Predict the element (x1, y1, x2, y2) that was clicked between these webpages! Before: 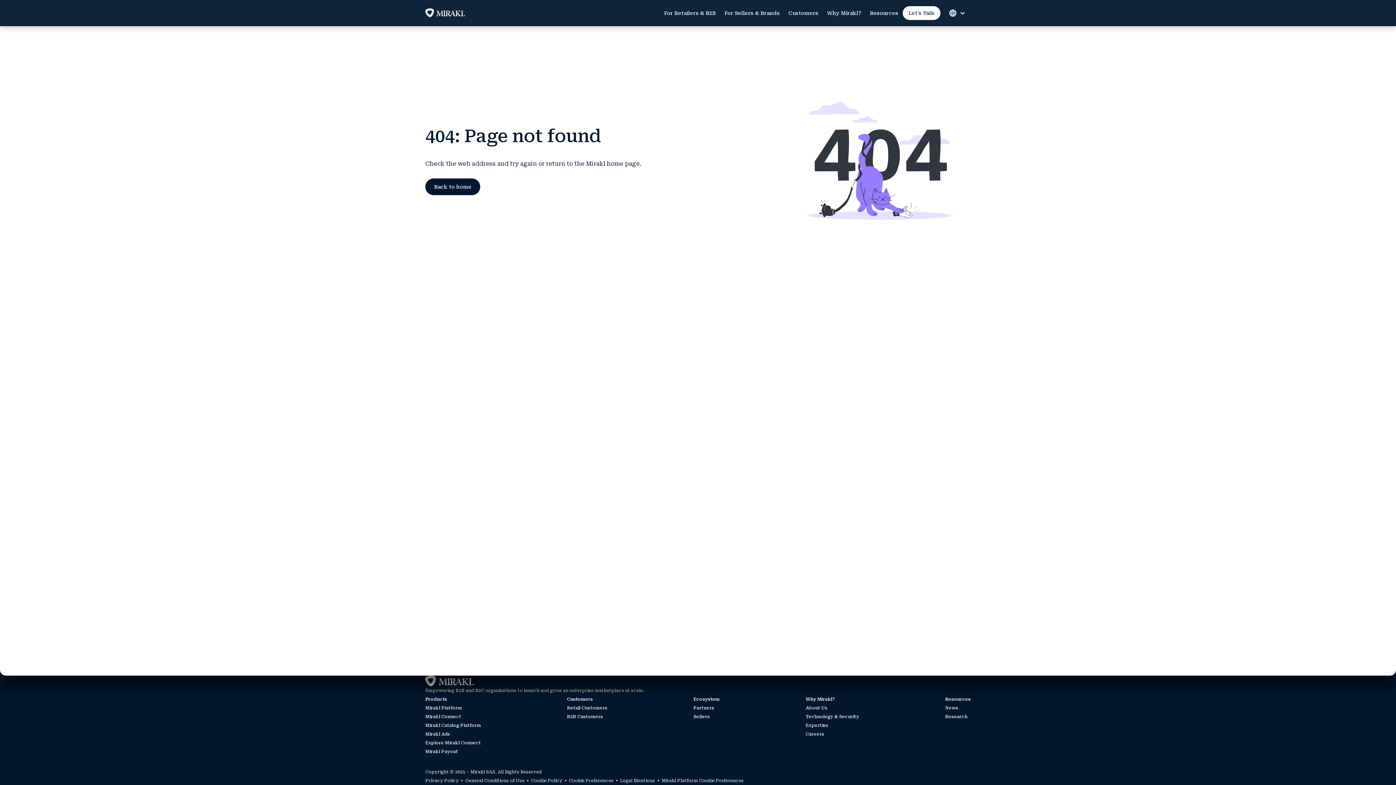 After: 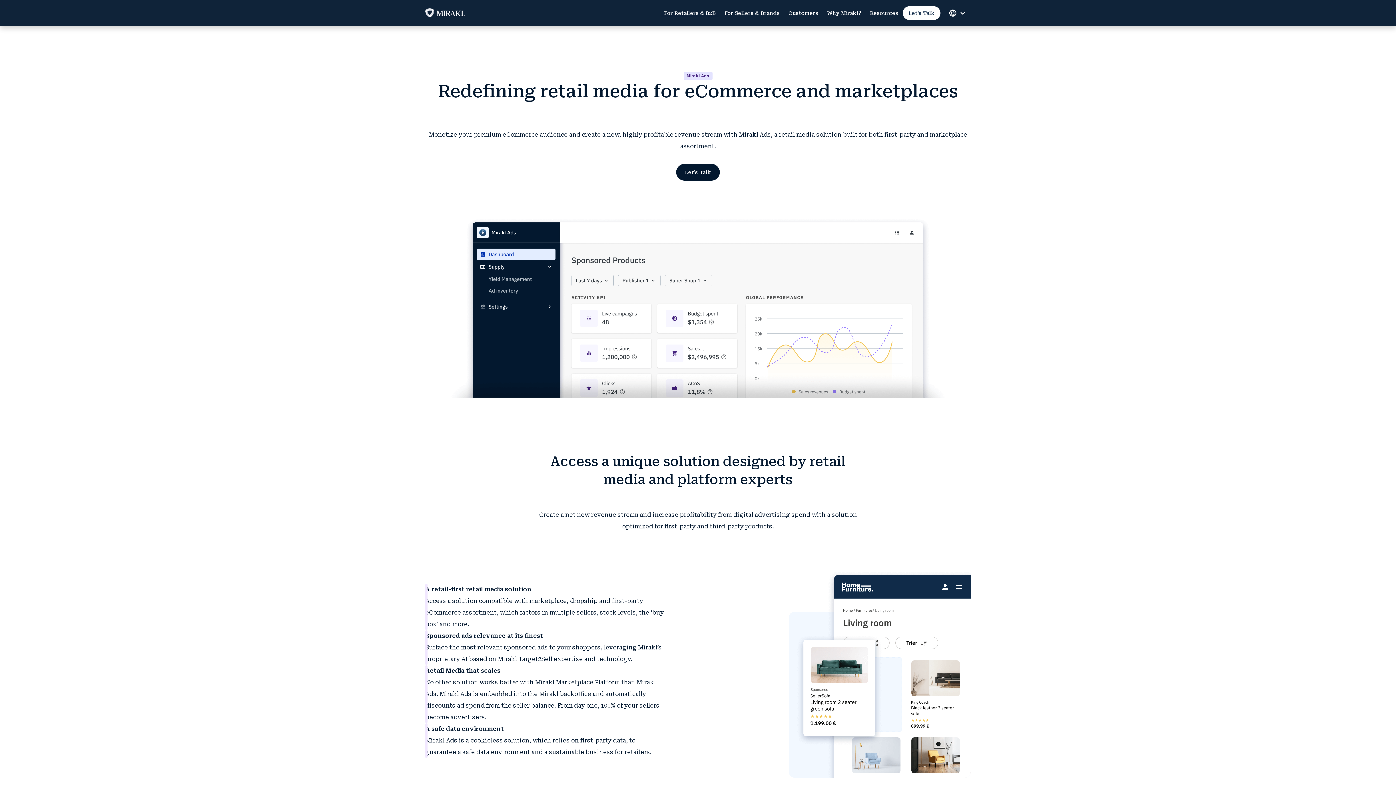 Action: label: Mirakl Ads bbox: (425, 730, 481, 738)